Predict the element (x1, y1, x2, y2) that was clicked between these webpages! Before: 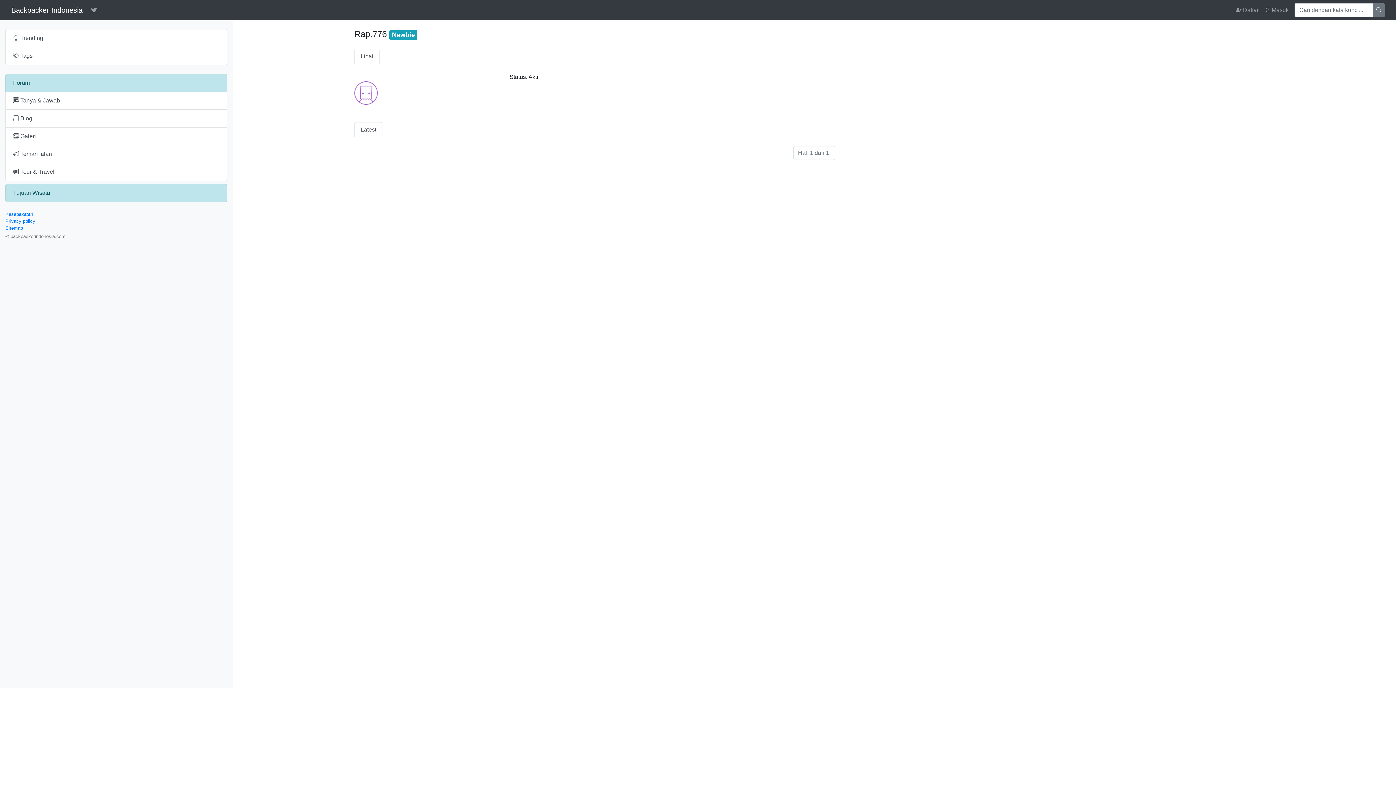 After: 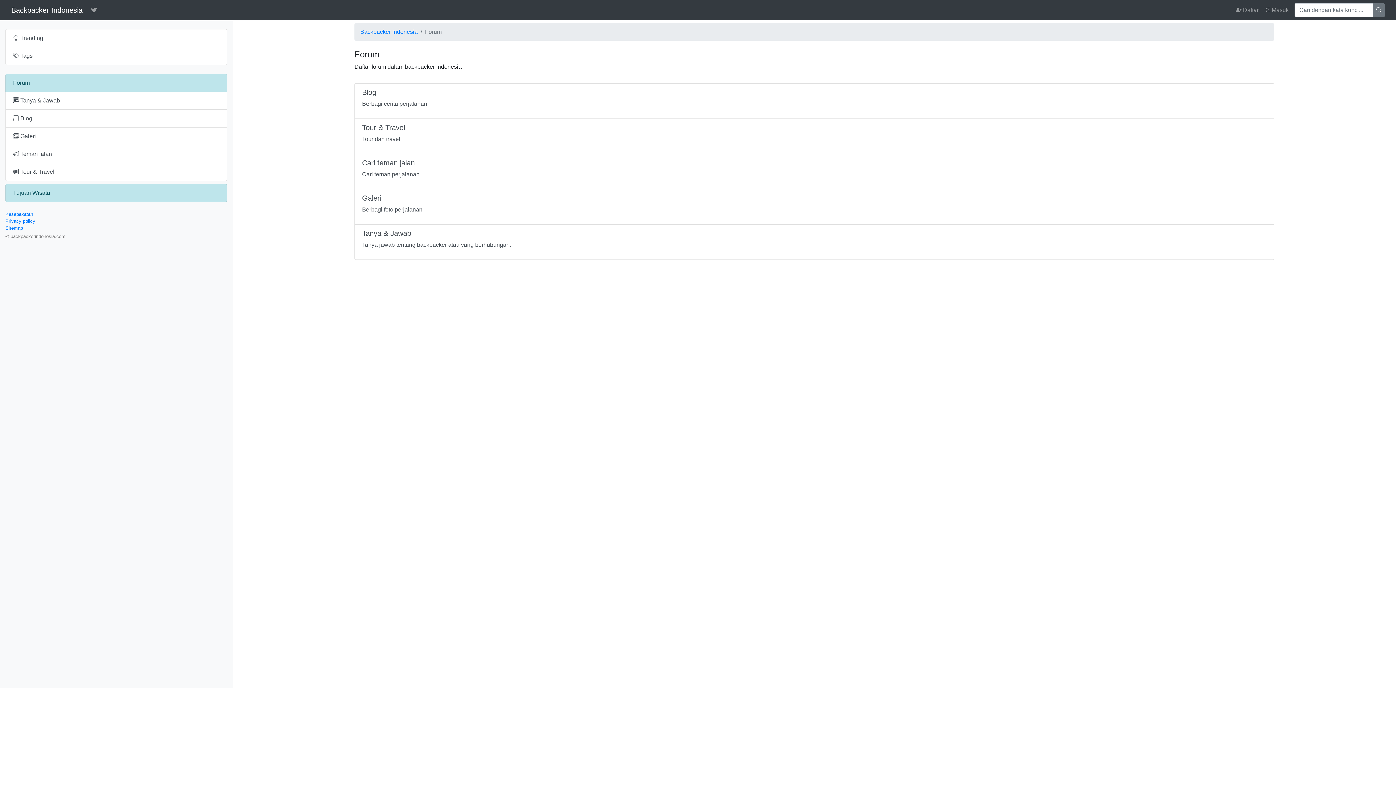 Action: label: Forum bbox: (5, 73, 227, 92)